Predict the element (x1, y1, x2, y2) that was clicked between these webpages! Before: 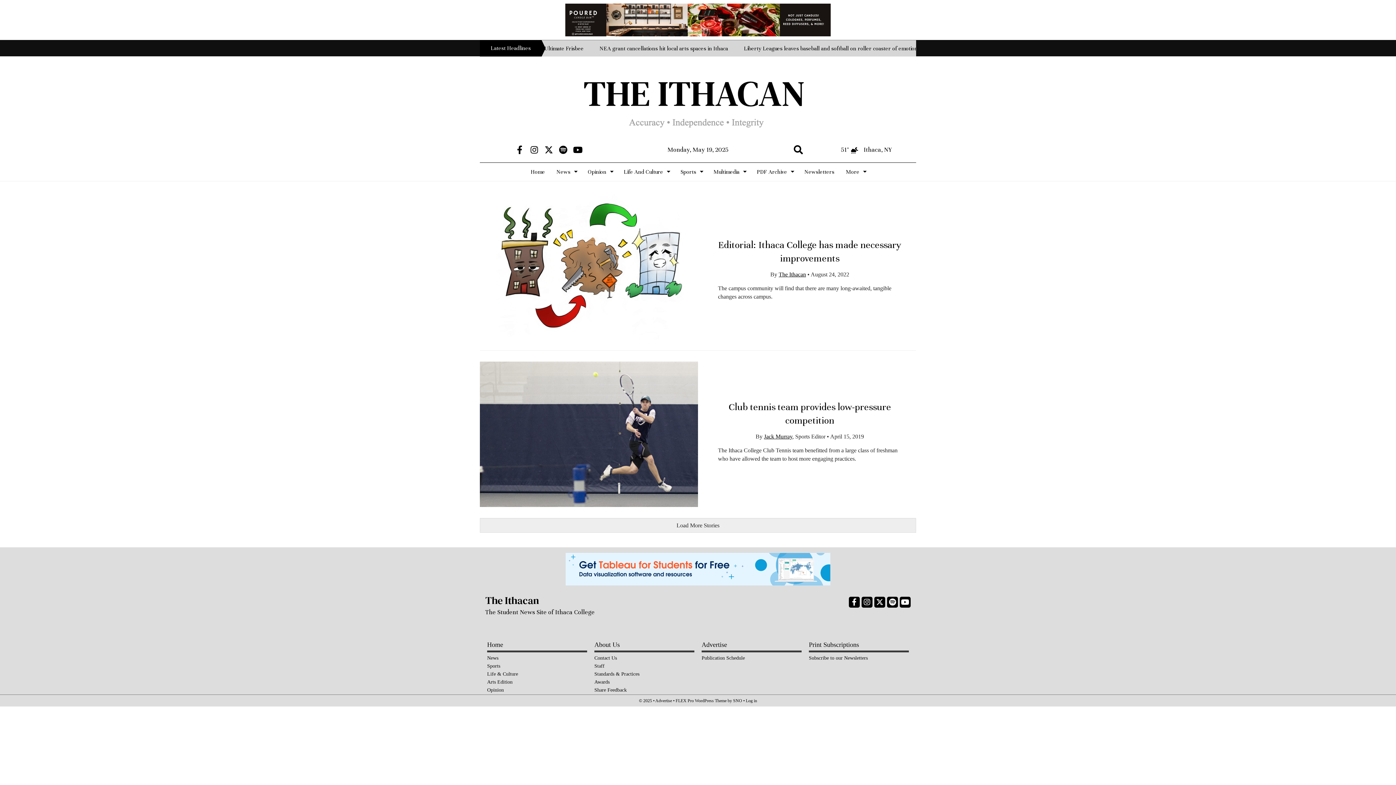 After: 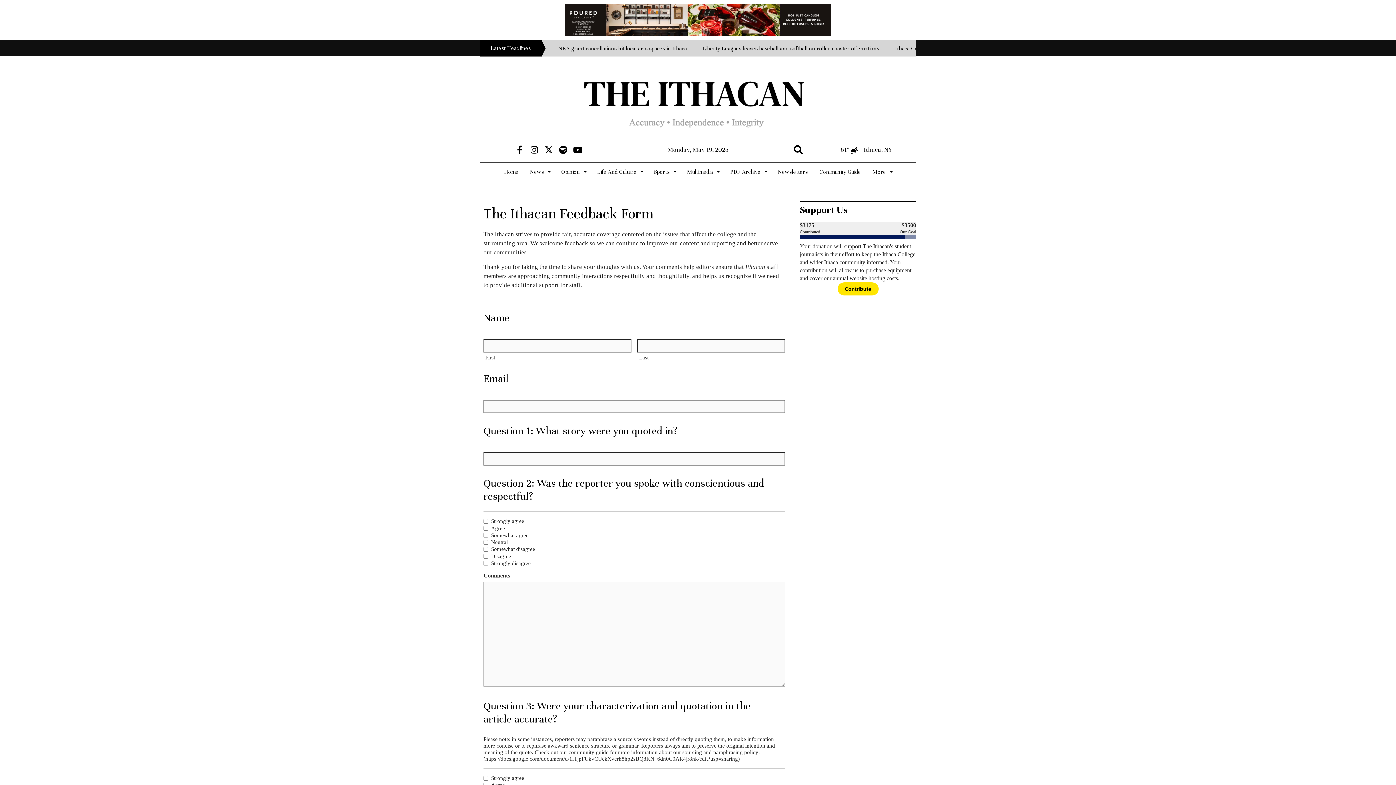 Action: label: Share Feedback bbox: (594, 686, 694, 694)